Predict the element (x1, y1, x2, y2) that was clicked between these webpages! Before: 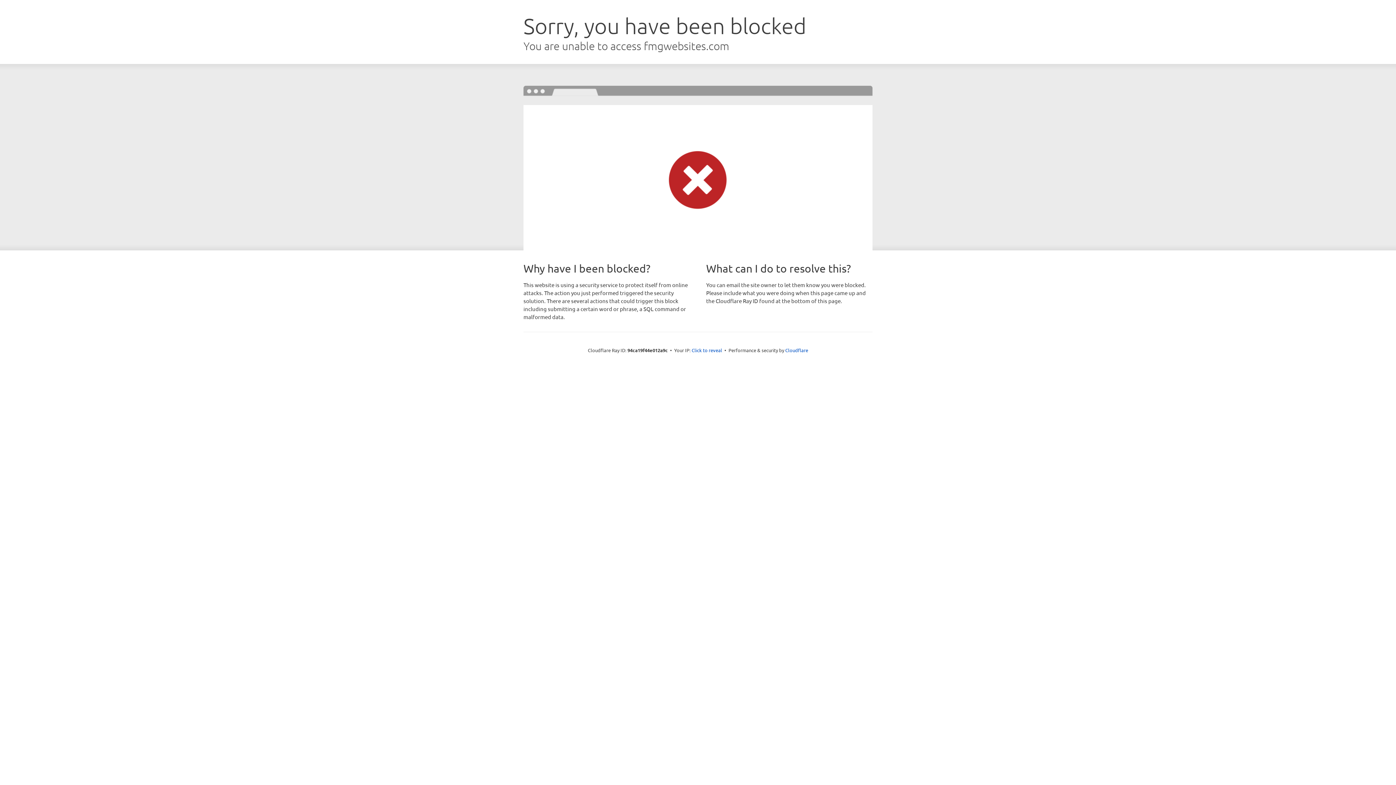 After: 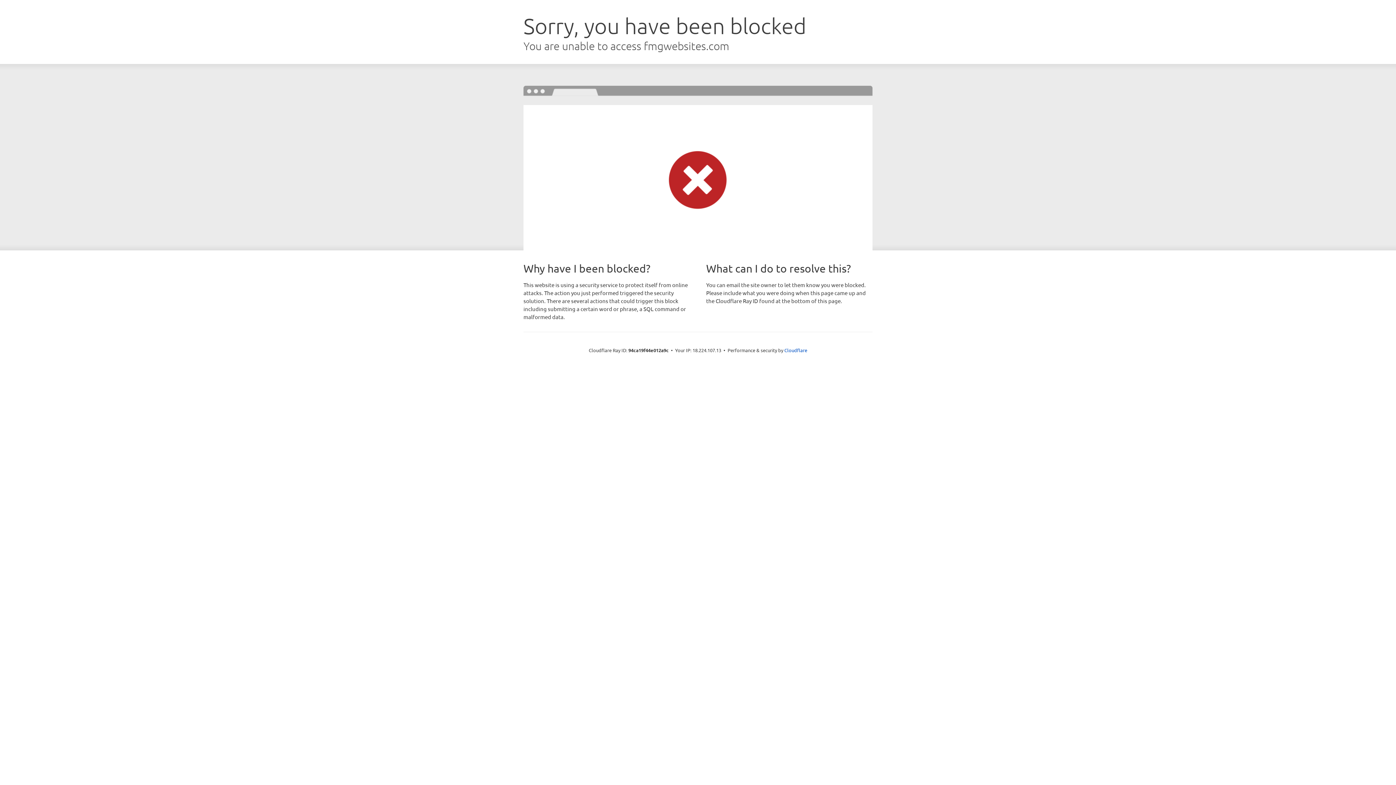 Action: label: Click to reveal bbox: (691, 346, 722, 353)